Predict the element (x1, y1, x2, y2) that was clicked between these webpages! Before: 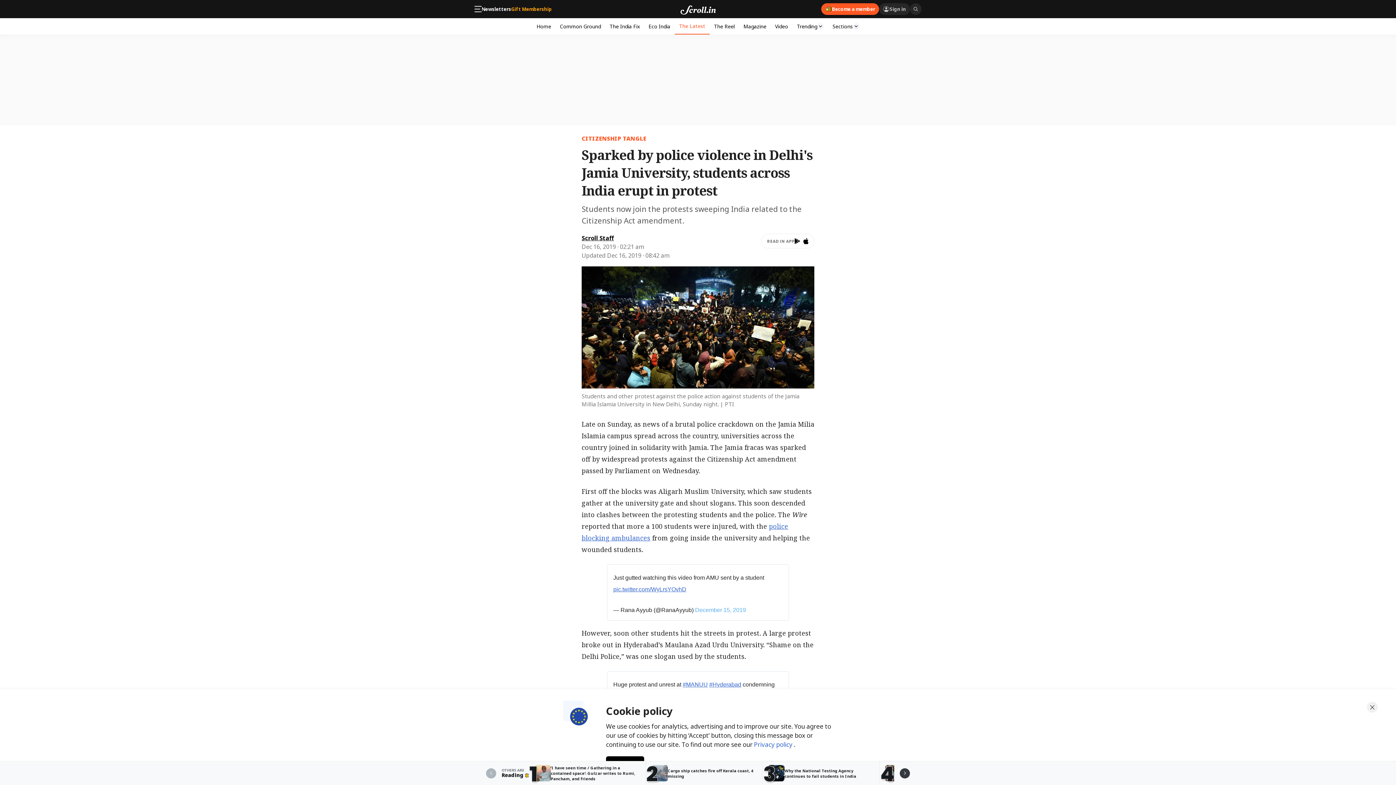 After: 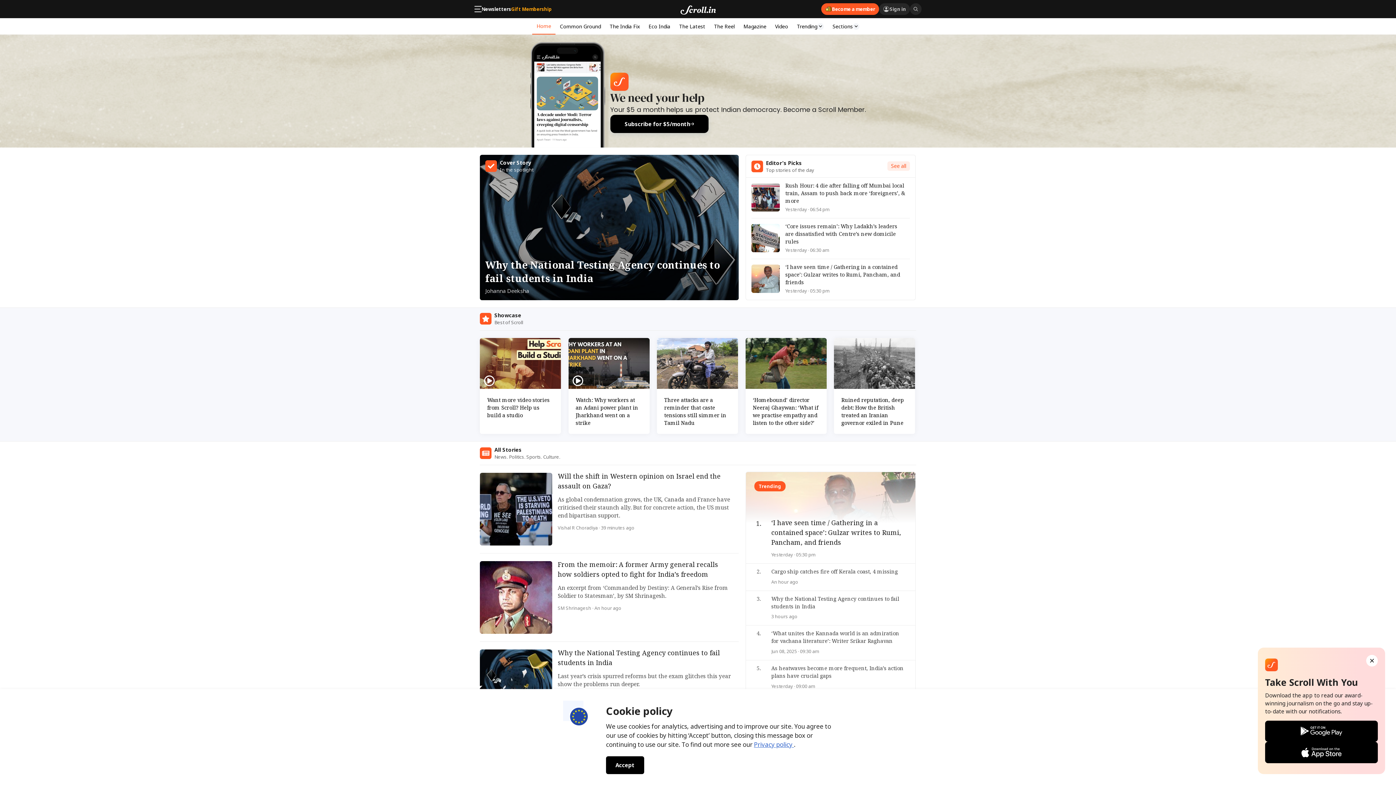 Action: bbox: (532, 18, 555, 34) label: Home